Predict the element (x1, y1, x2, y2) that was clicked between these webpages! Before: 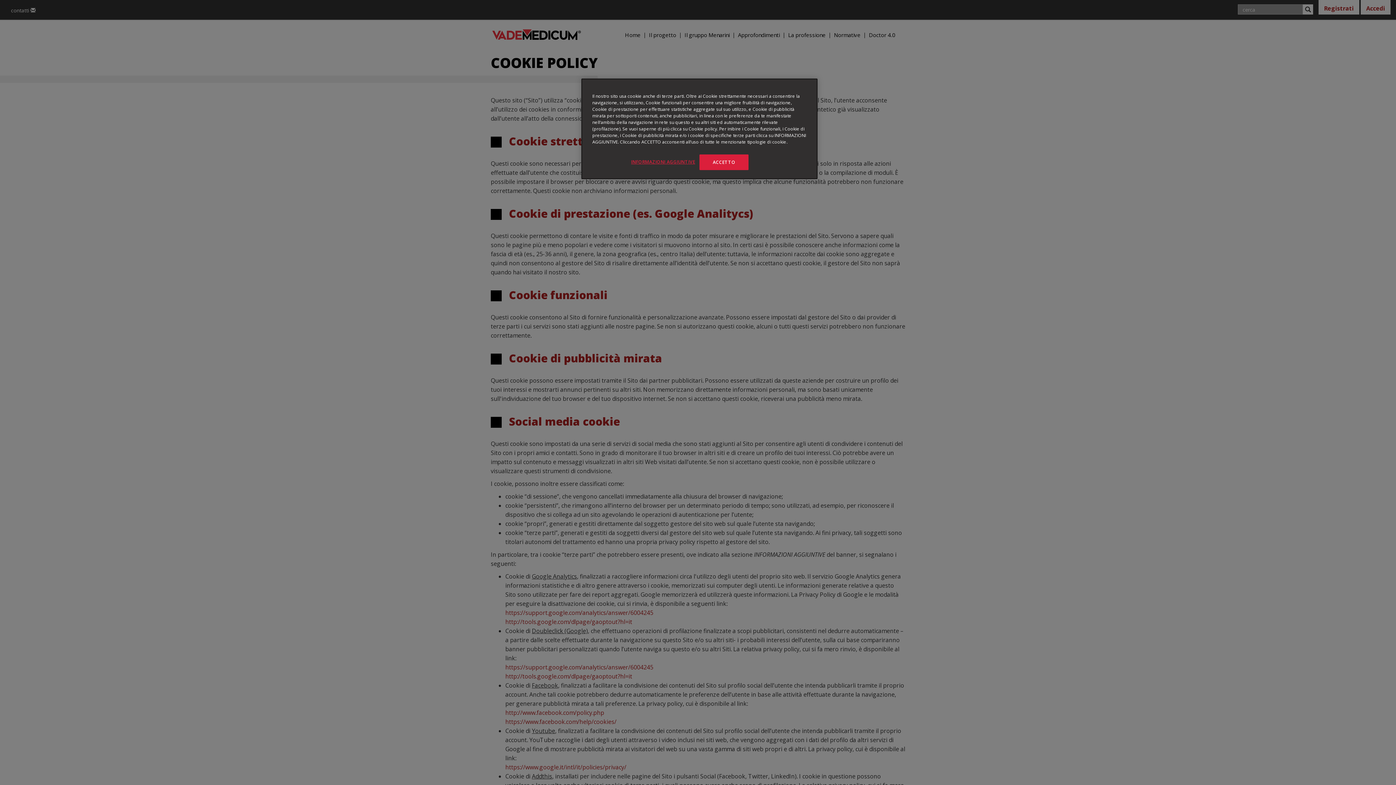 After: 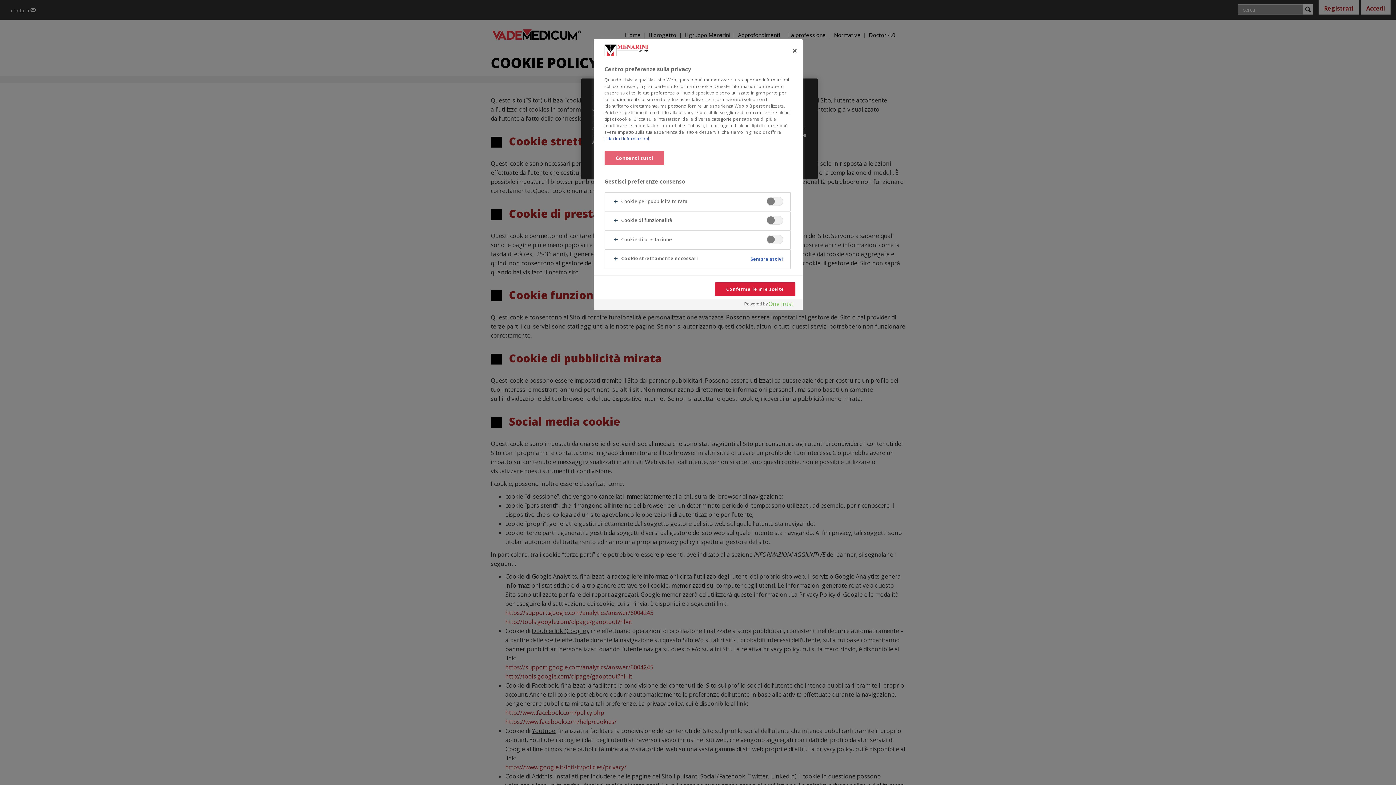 Action: bbox: (631, 154, 695, 169) label: INFORMAZIONI AGGIUNTIVE